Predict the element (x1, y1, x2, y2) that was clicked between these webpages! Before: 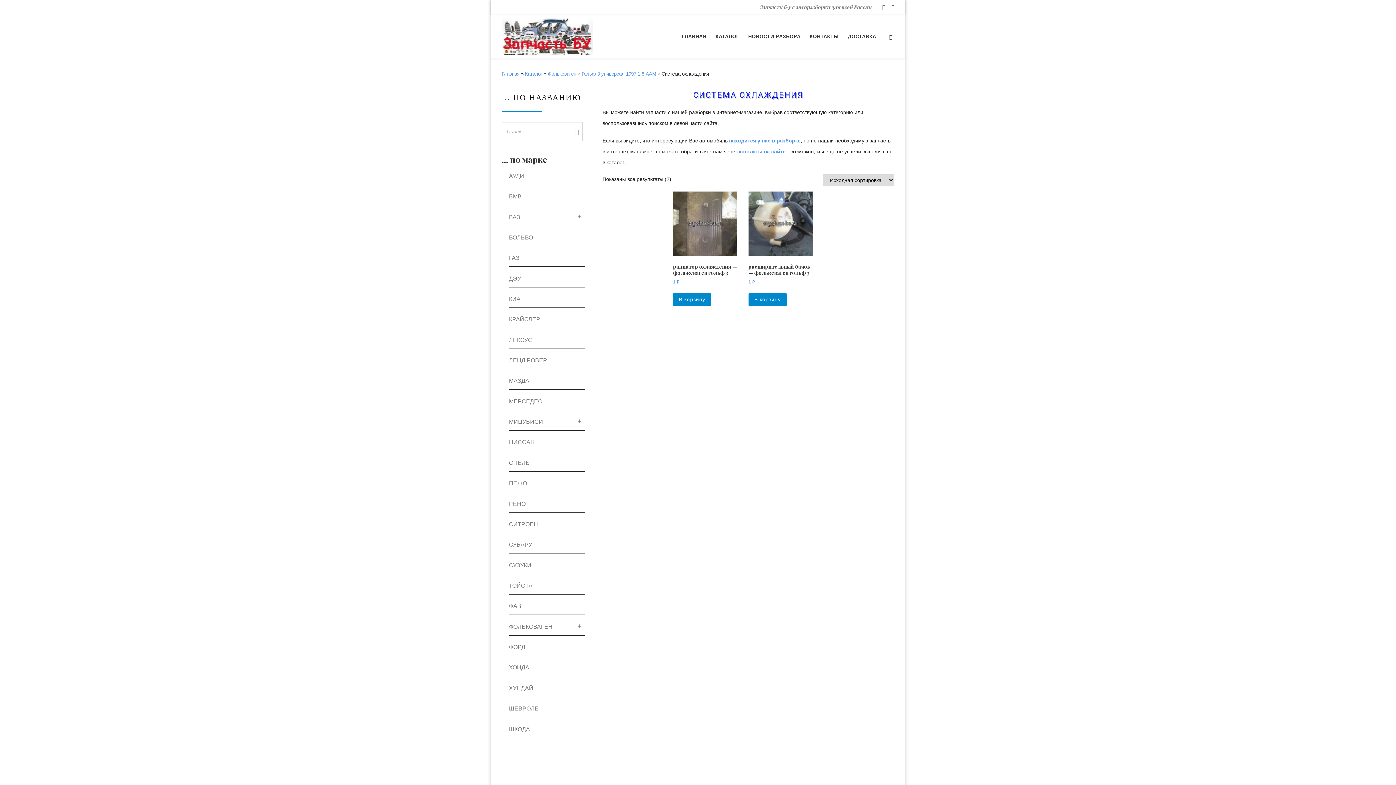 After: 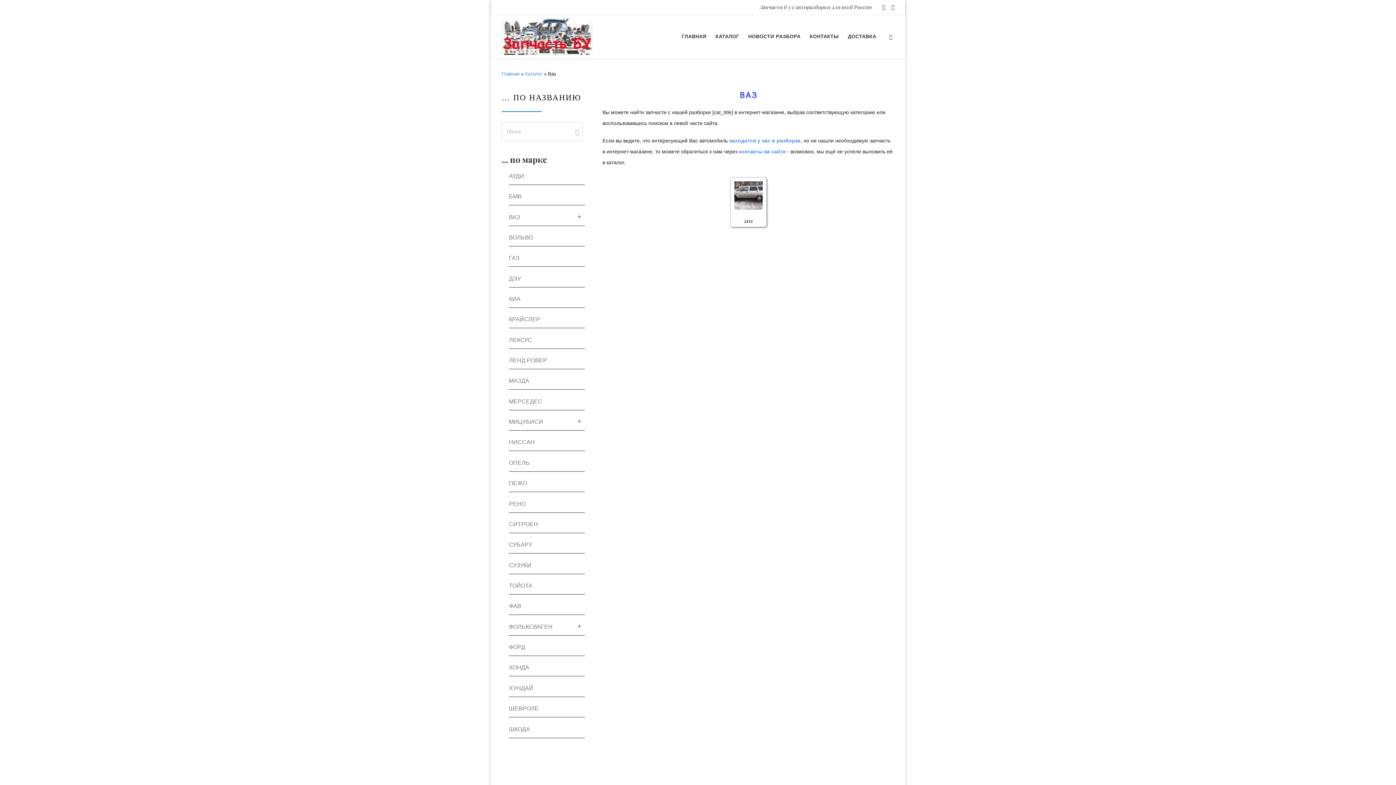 Action: label: ВАЗ bbox: (509, 214, 520, 220)